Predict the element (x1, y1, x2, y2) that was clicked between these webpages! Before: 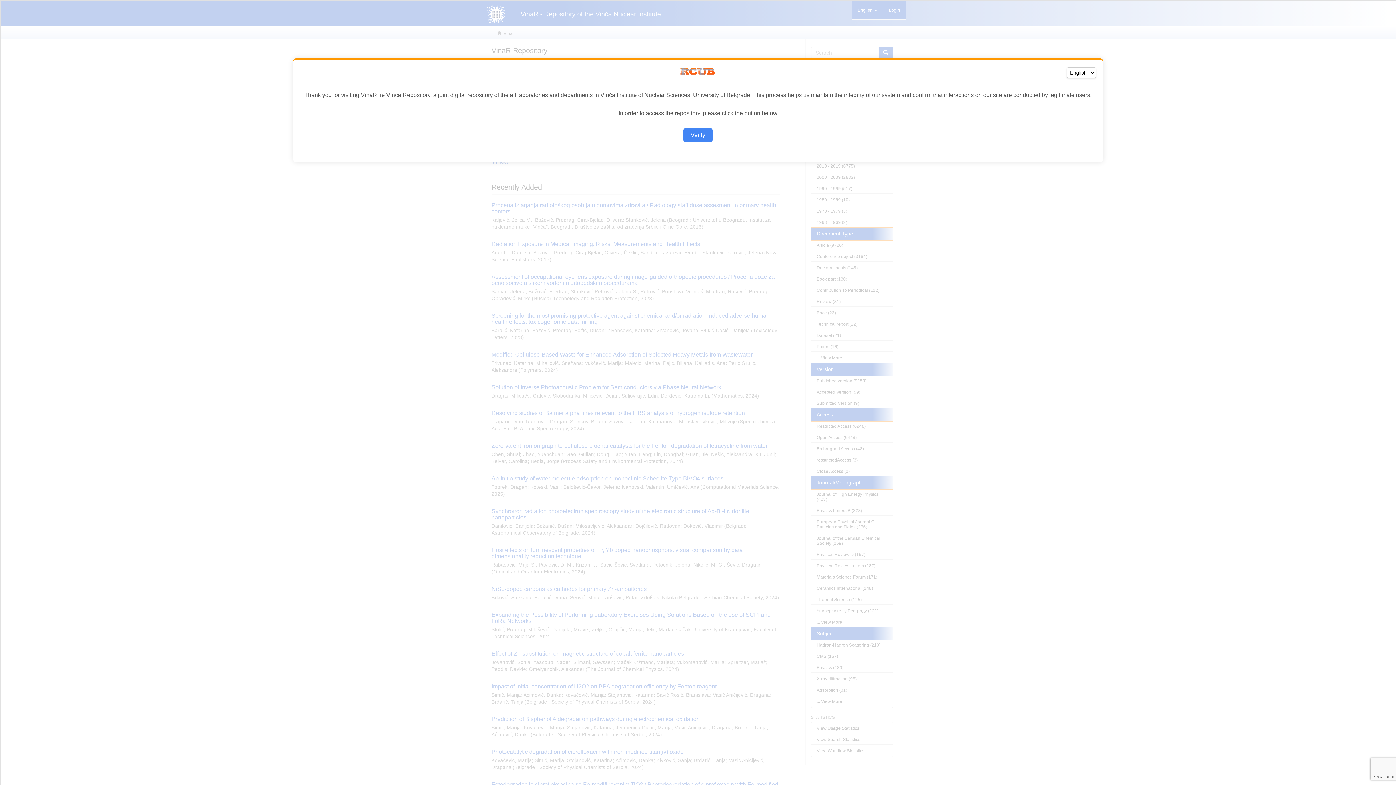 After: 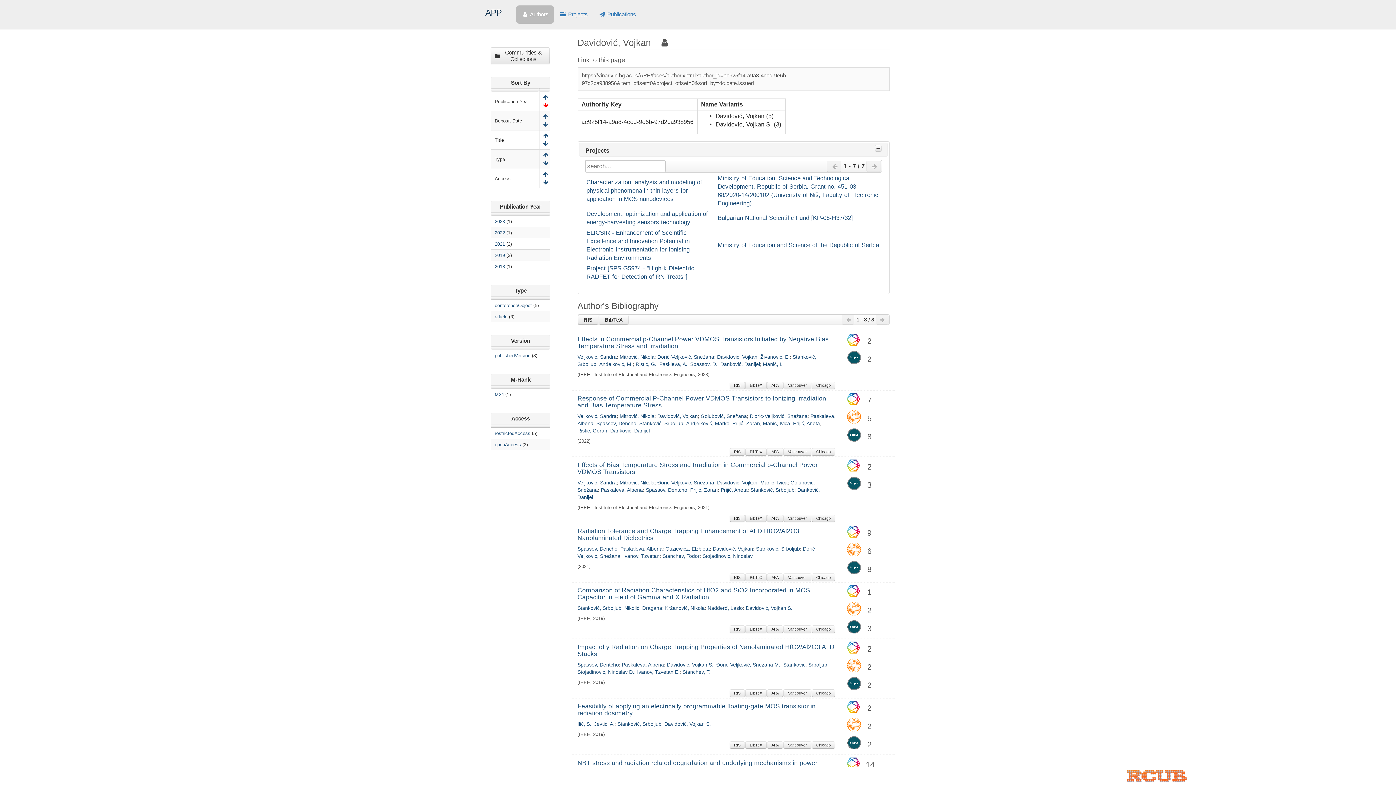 Action: bbox: (683, 128, 712, 142) label: Verify